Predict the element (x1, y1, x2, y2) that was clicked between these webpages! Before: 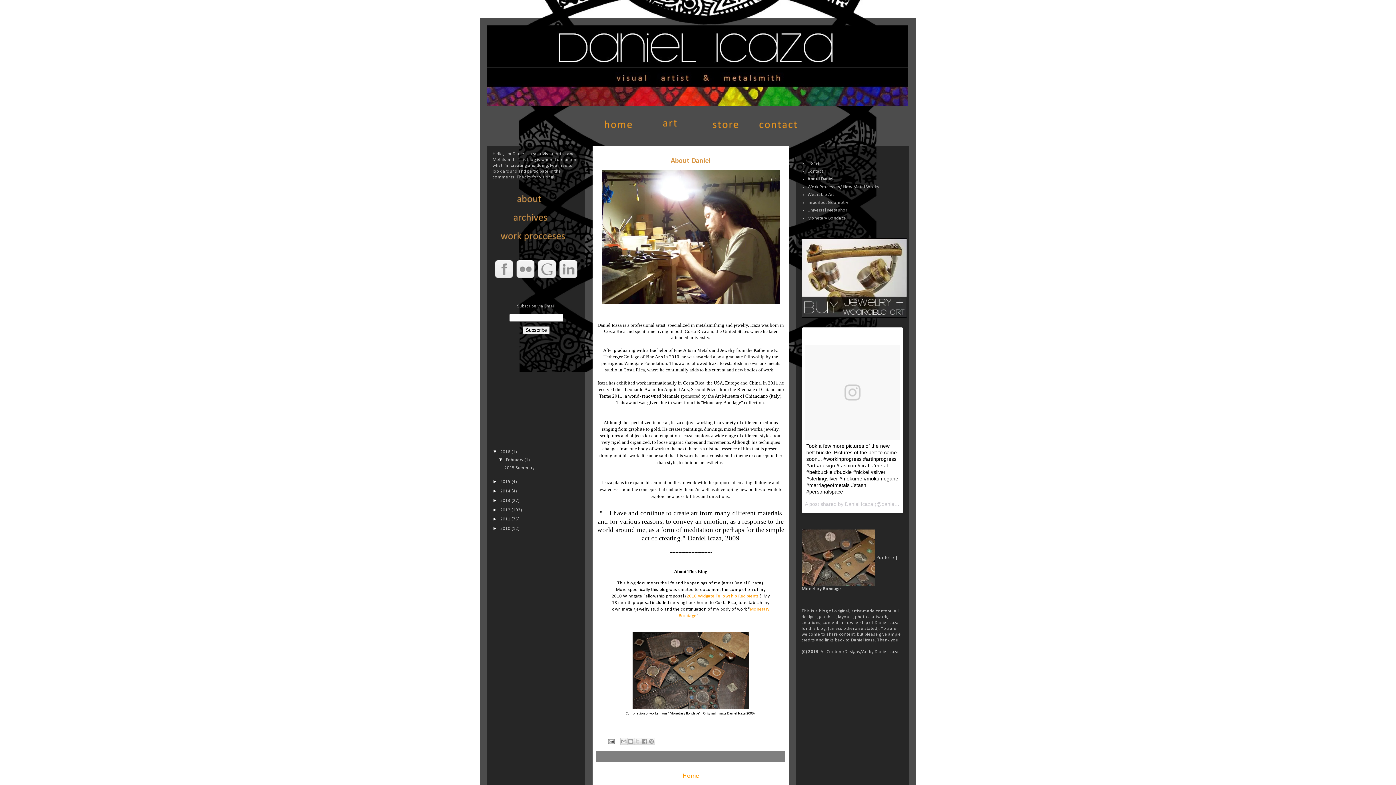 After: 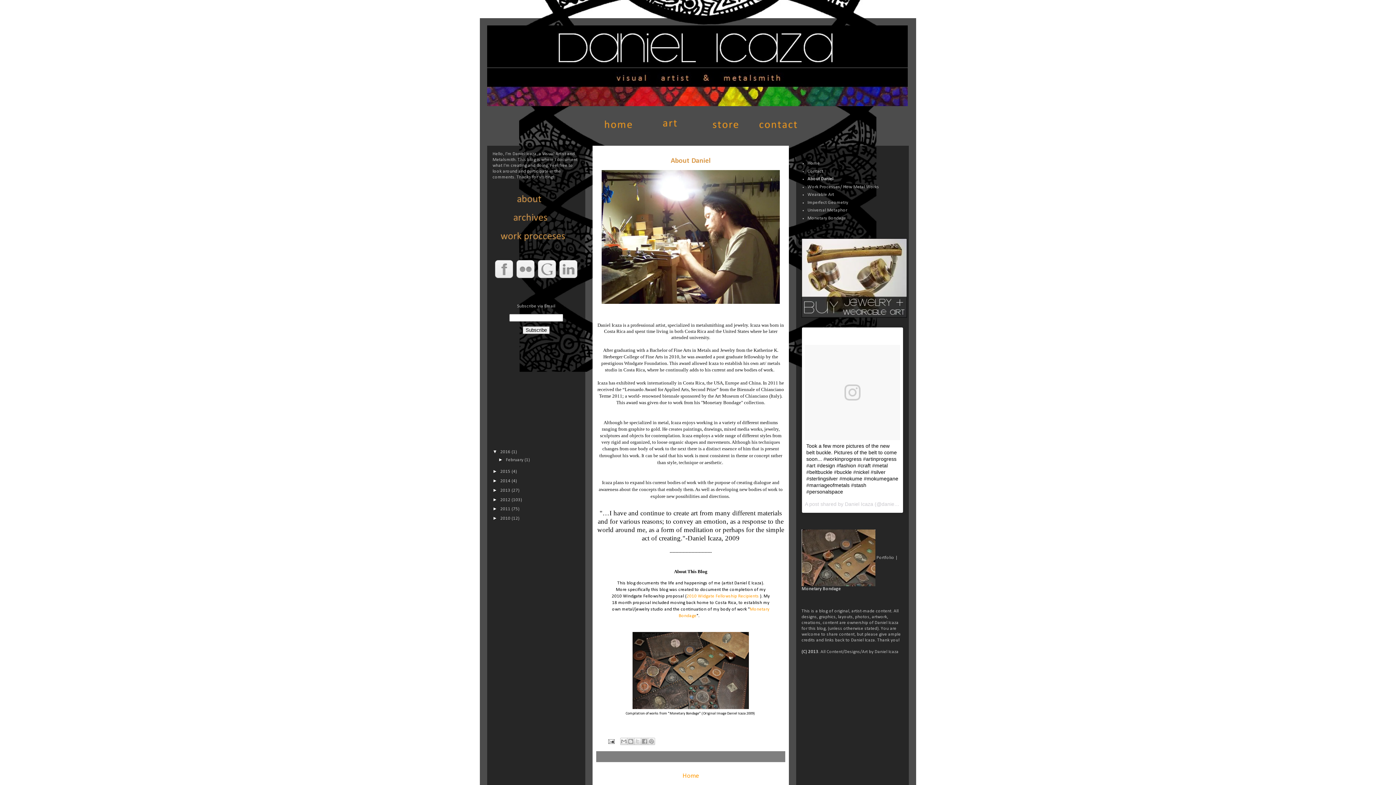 Action: label: ▼   bbox: (498, 457, 506, 462)